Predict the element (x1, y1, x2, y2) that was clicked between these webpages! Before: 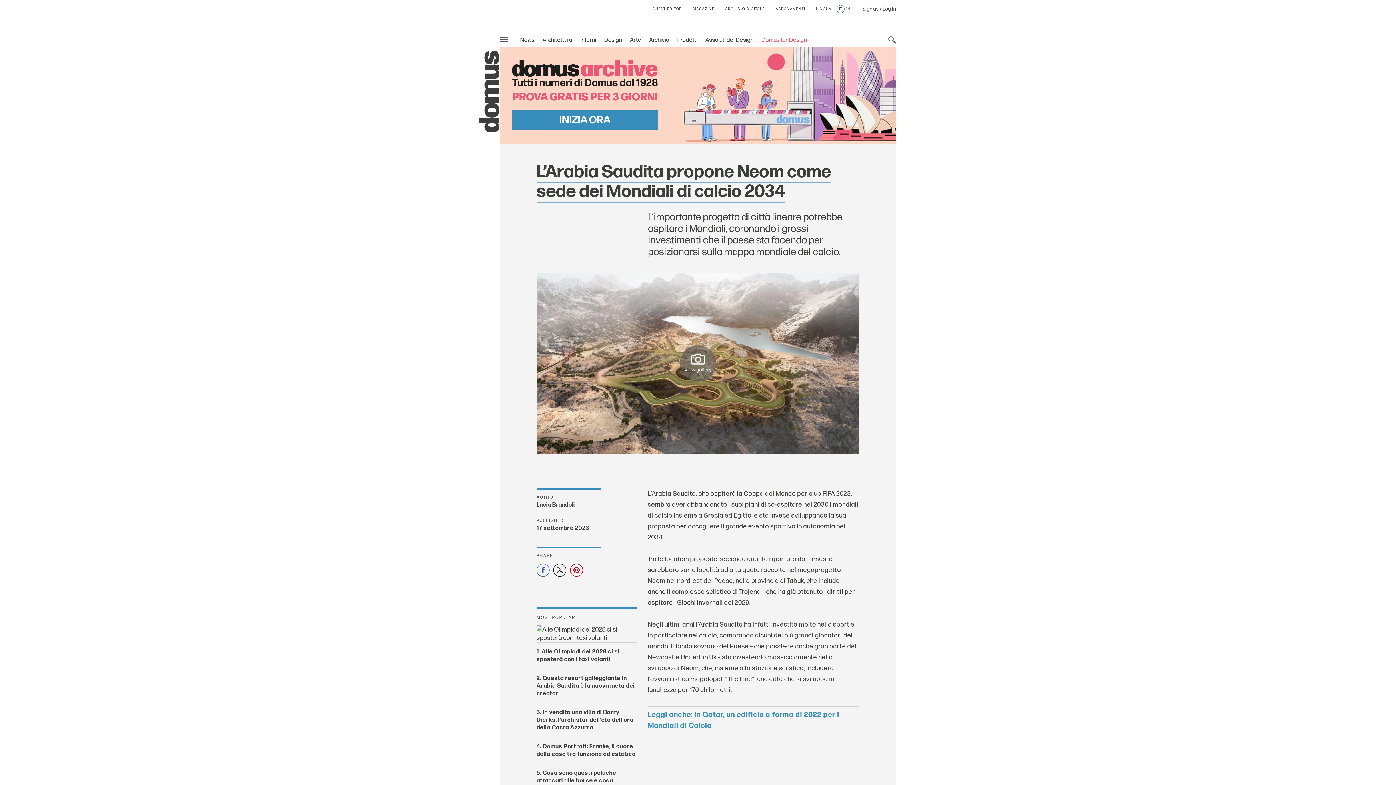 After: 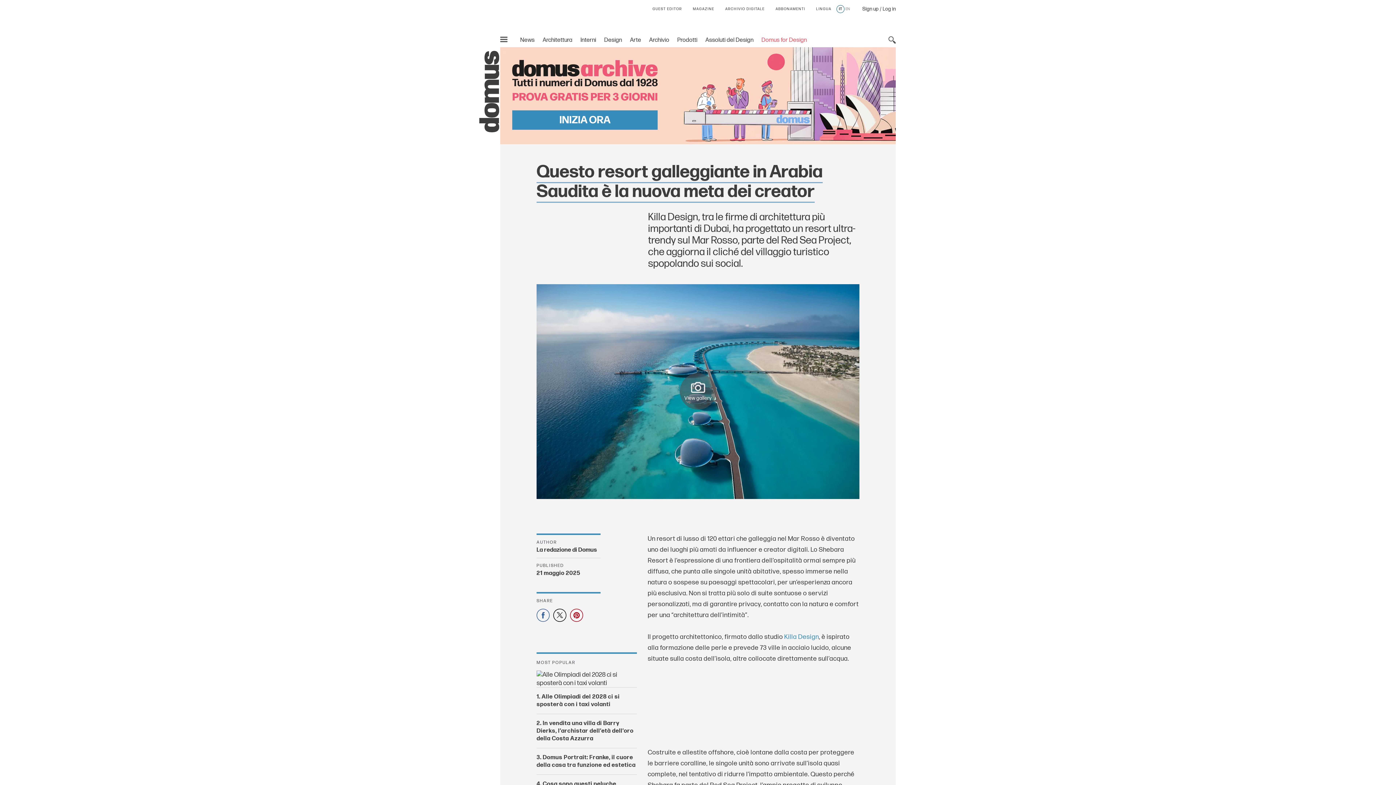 Action: label: Questo resort galleggiante in Arabia Saudita è la nuova meta dei creator bbox: (536, 675, 634, 697)